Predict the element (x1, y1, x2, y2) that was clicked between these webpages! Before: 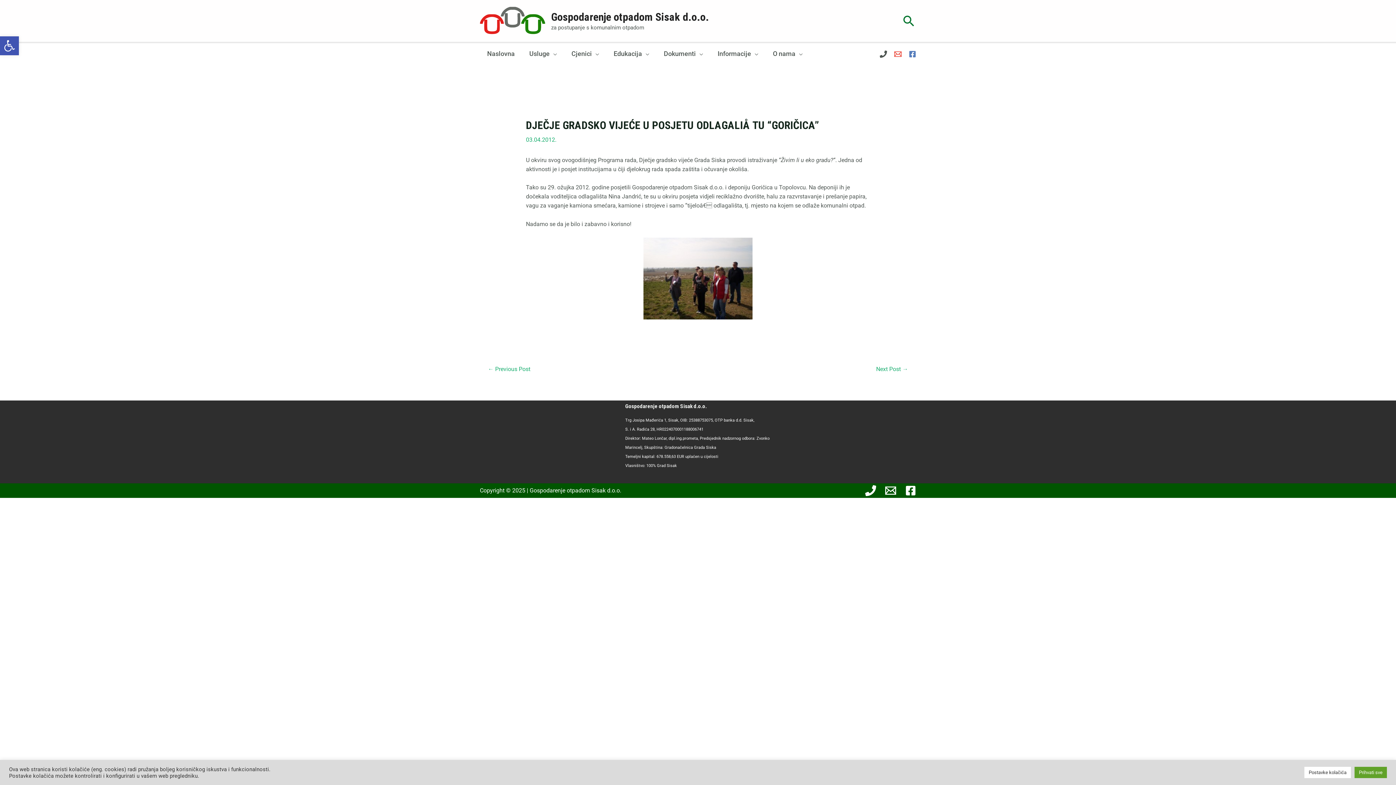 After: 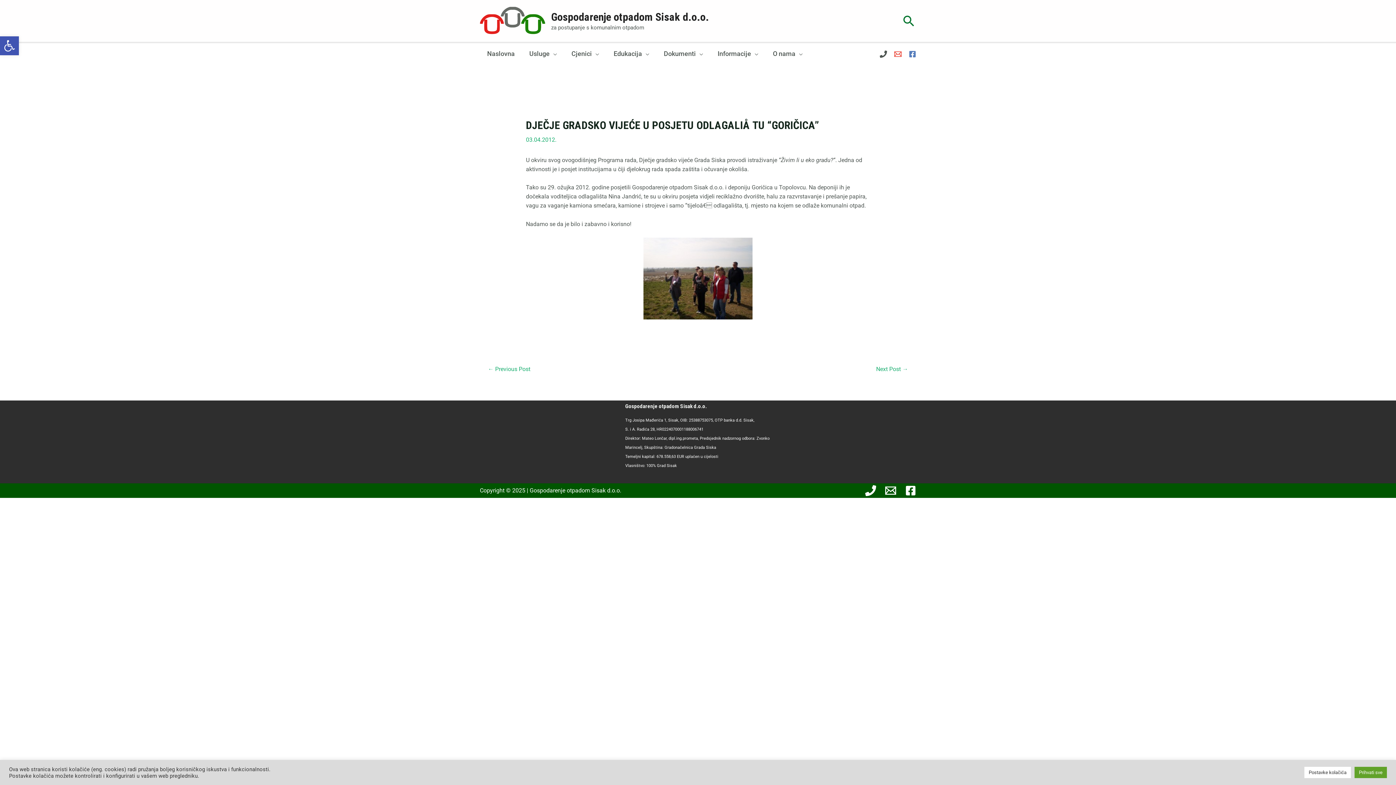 Action: bbox: (526, 237, 870, 319)